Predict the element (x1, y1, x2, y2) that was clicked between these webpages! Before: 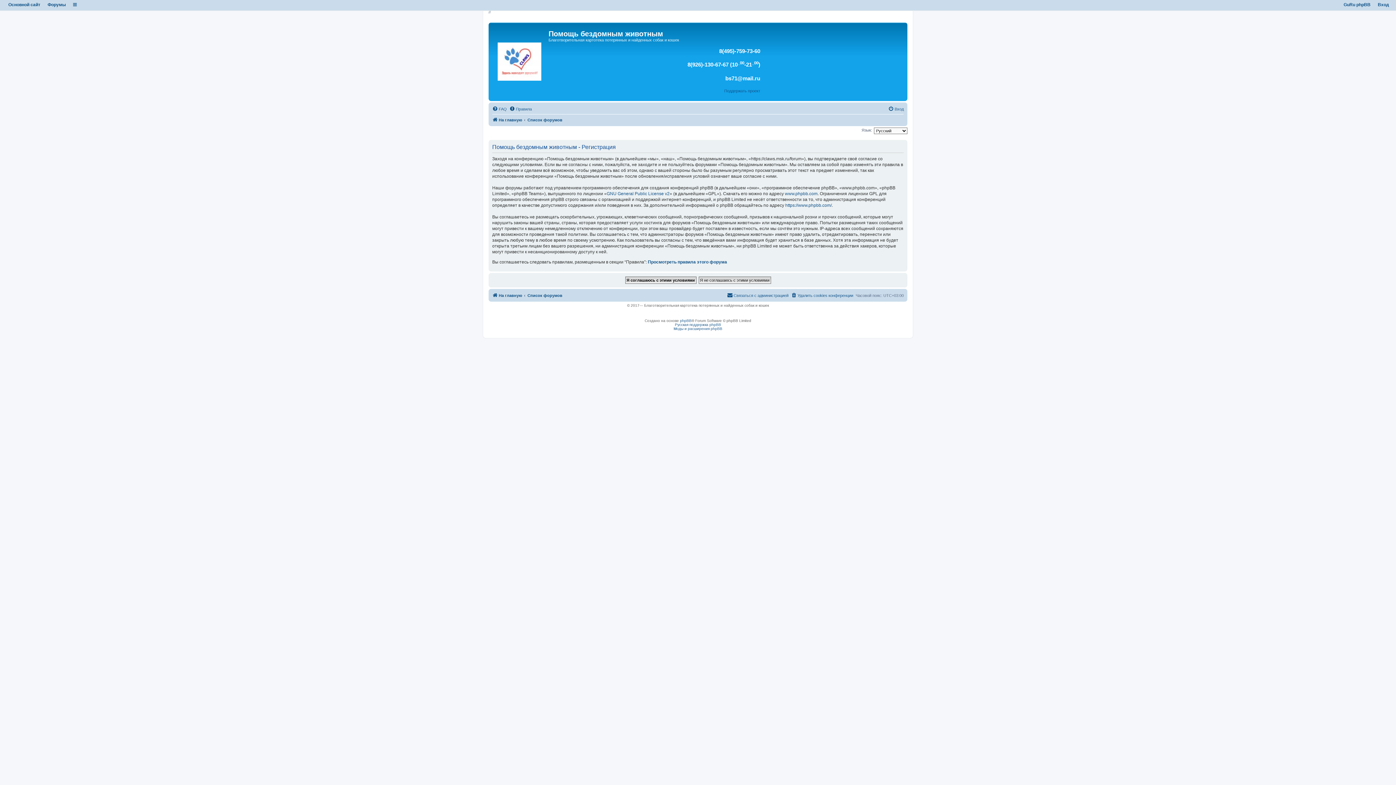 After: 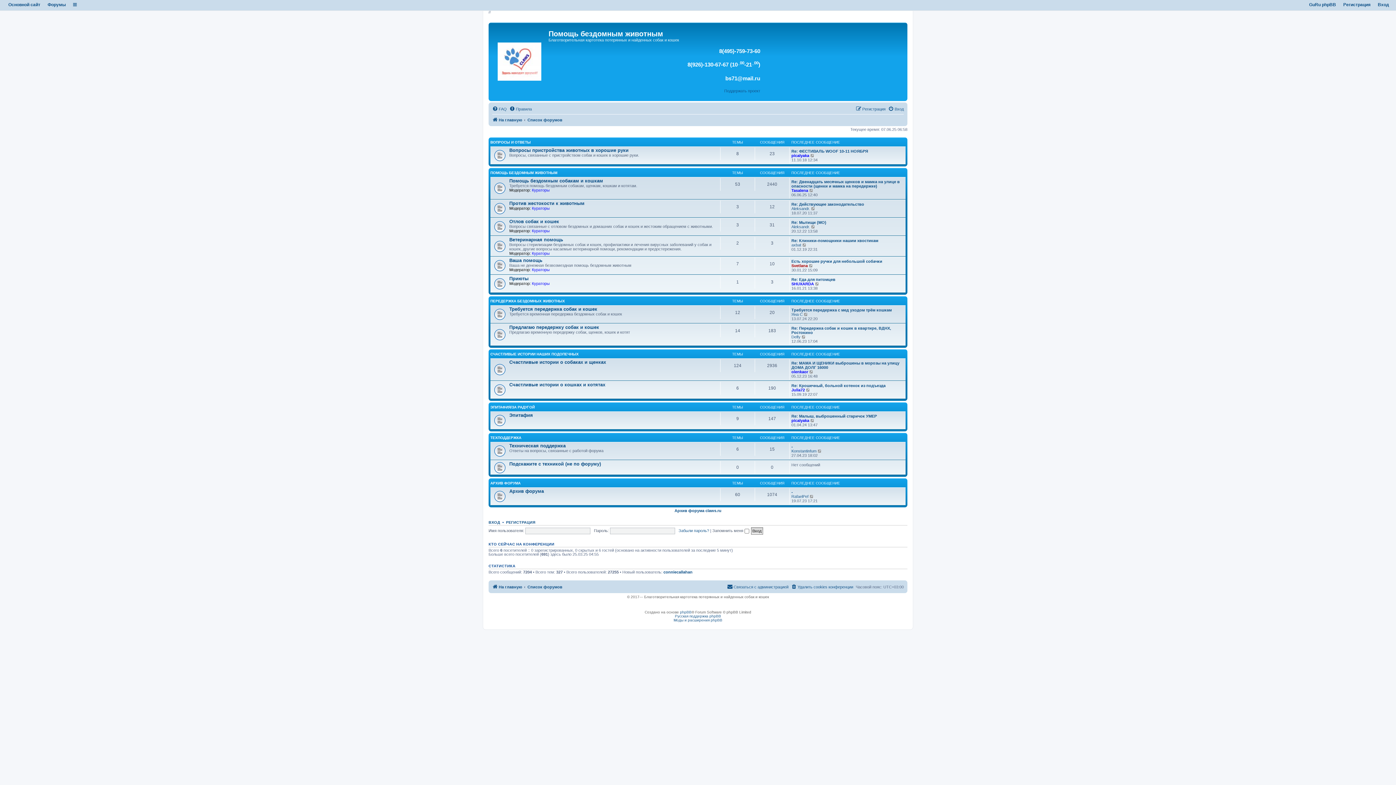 Action: label: Форумы bbox: (47, 2, 65, 7)